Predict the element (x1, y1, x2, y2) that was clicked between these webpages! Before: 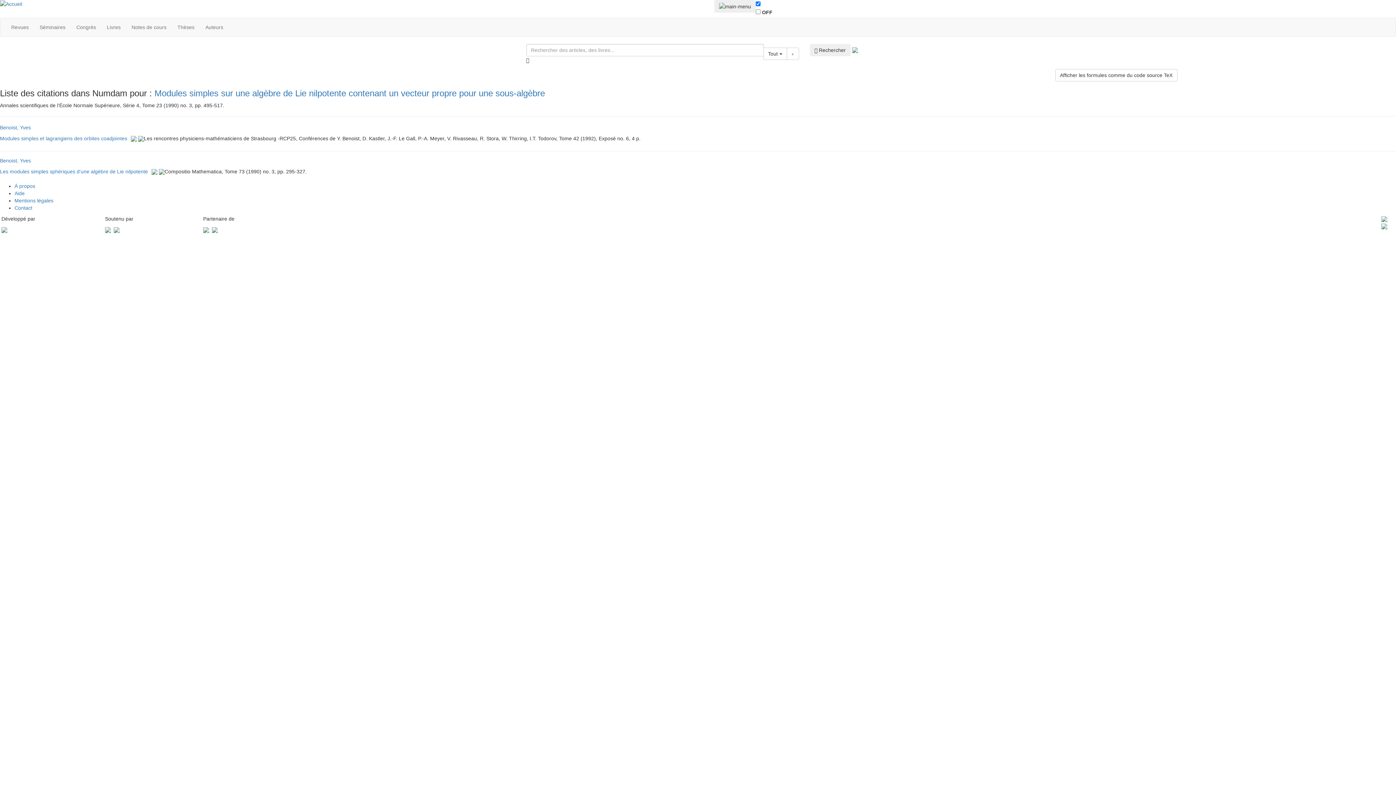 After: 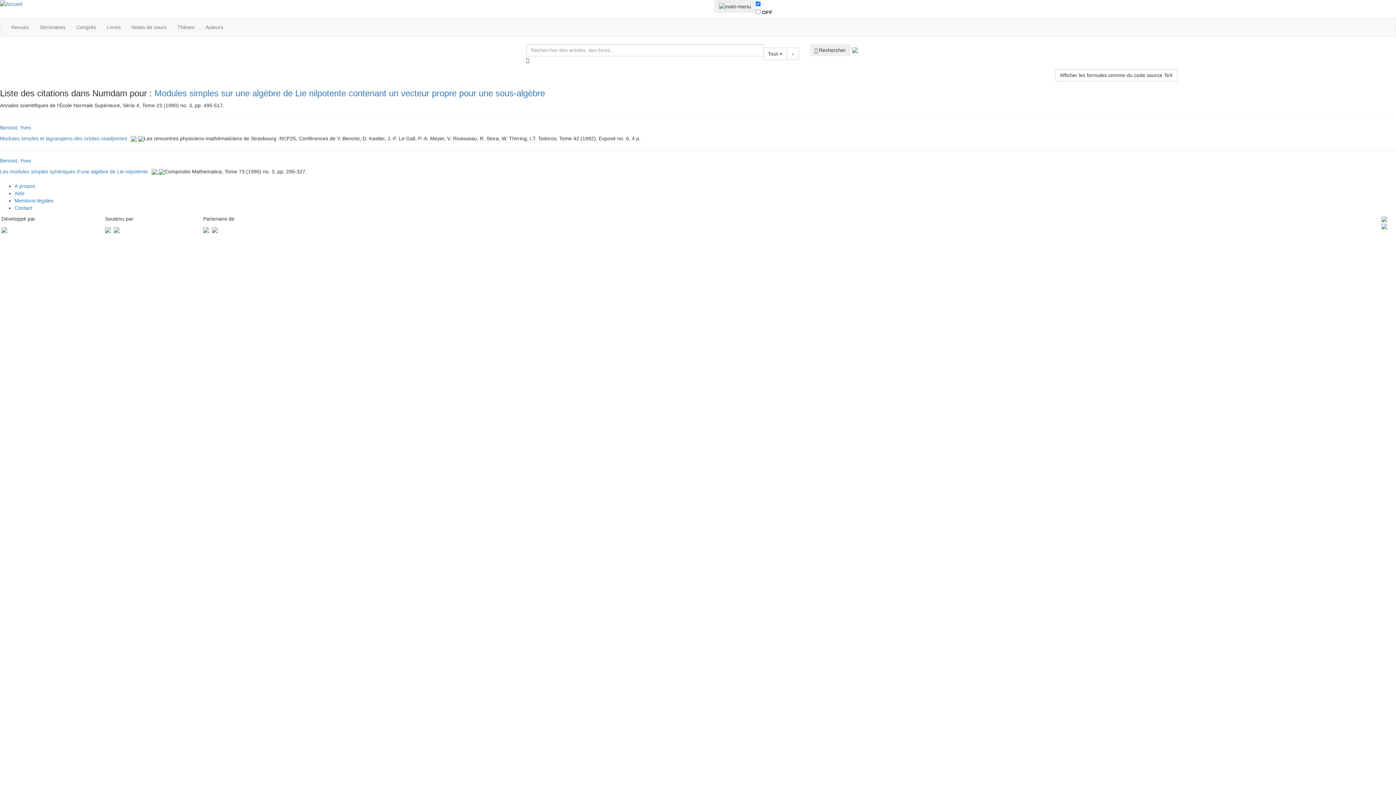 Action: bbox: (151, 168, 158, 174) label:  